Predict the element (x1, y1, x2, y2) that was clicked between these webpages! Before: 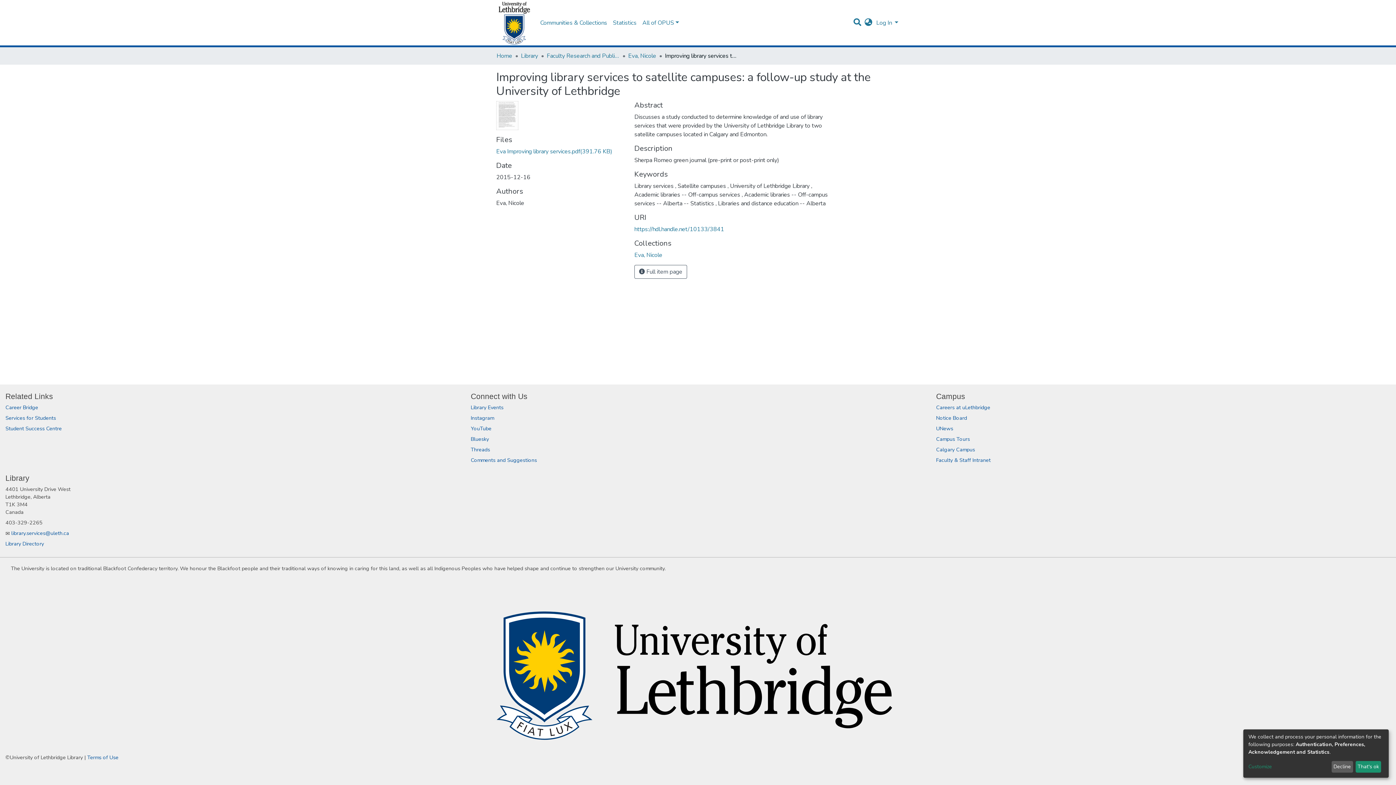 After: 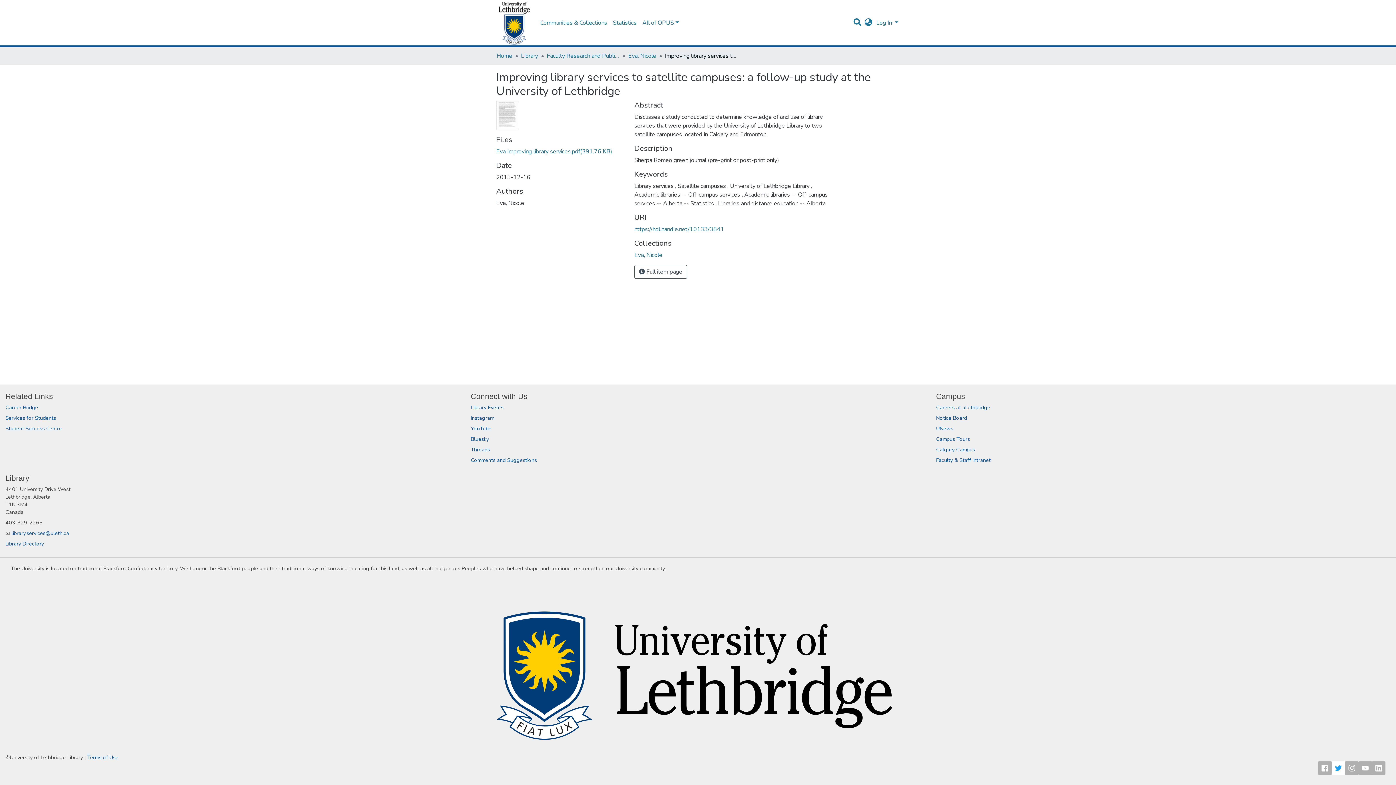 Action: label: Decline bbox: (1331, 761, 1353, 773)